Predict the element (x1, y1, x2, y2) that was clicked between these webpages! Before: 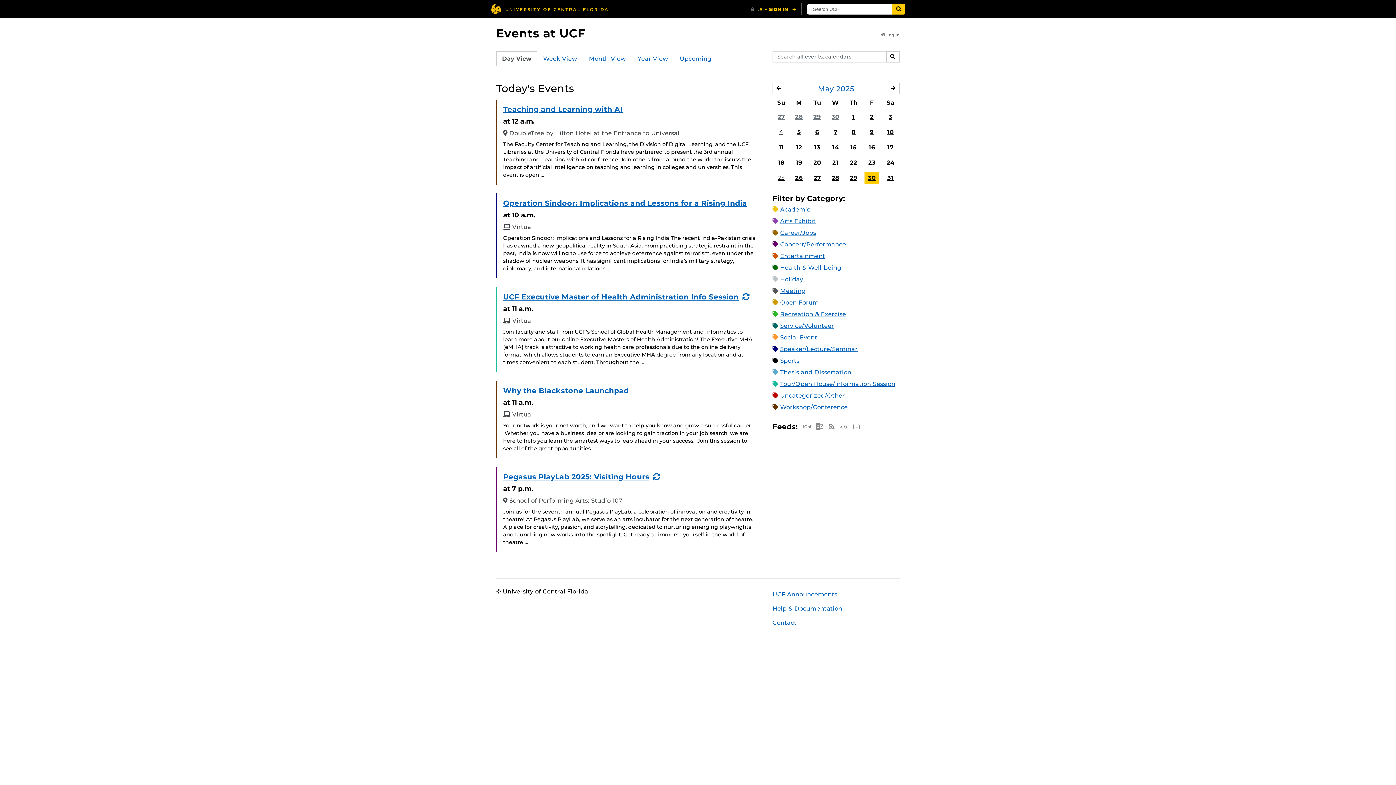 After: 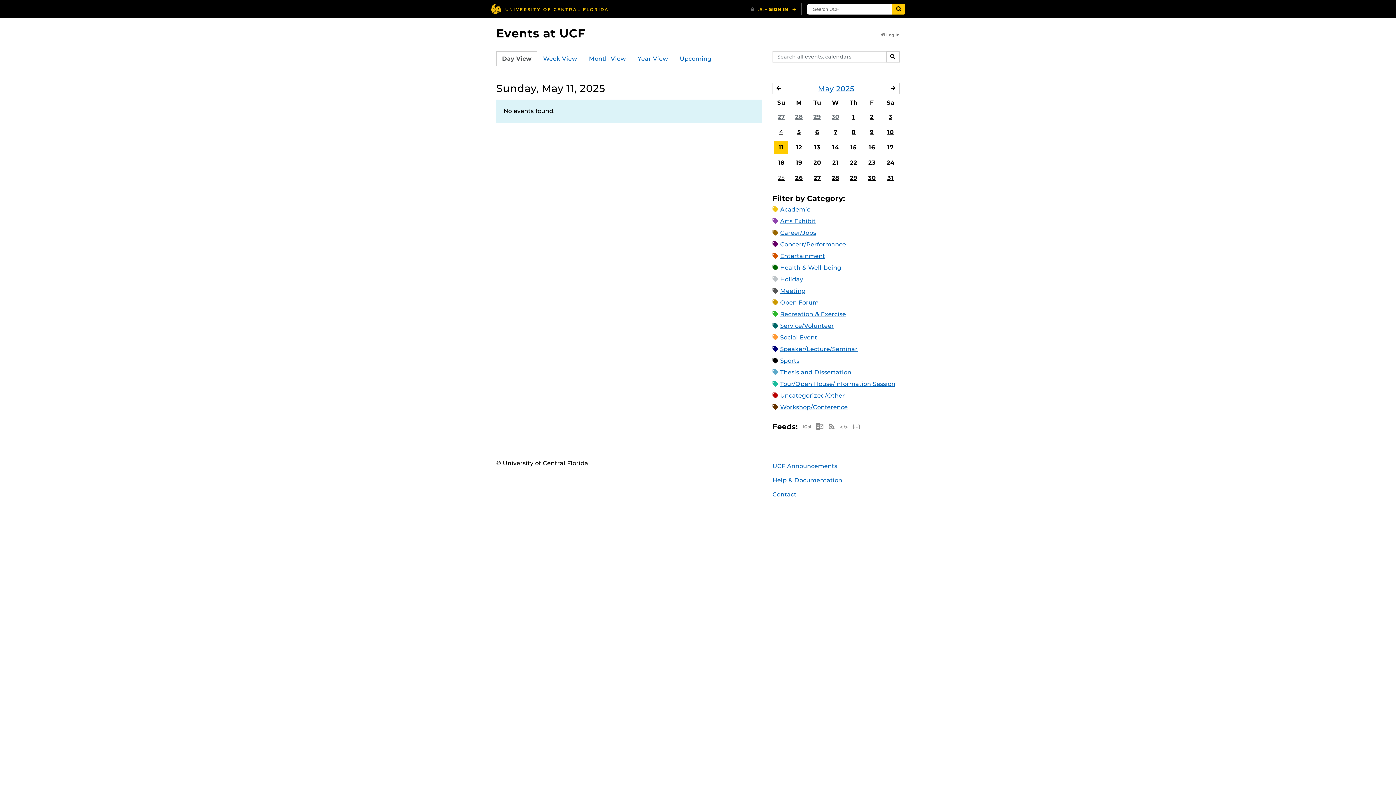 Action: label: 11 bbox: (774, 141, 788, 153)